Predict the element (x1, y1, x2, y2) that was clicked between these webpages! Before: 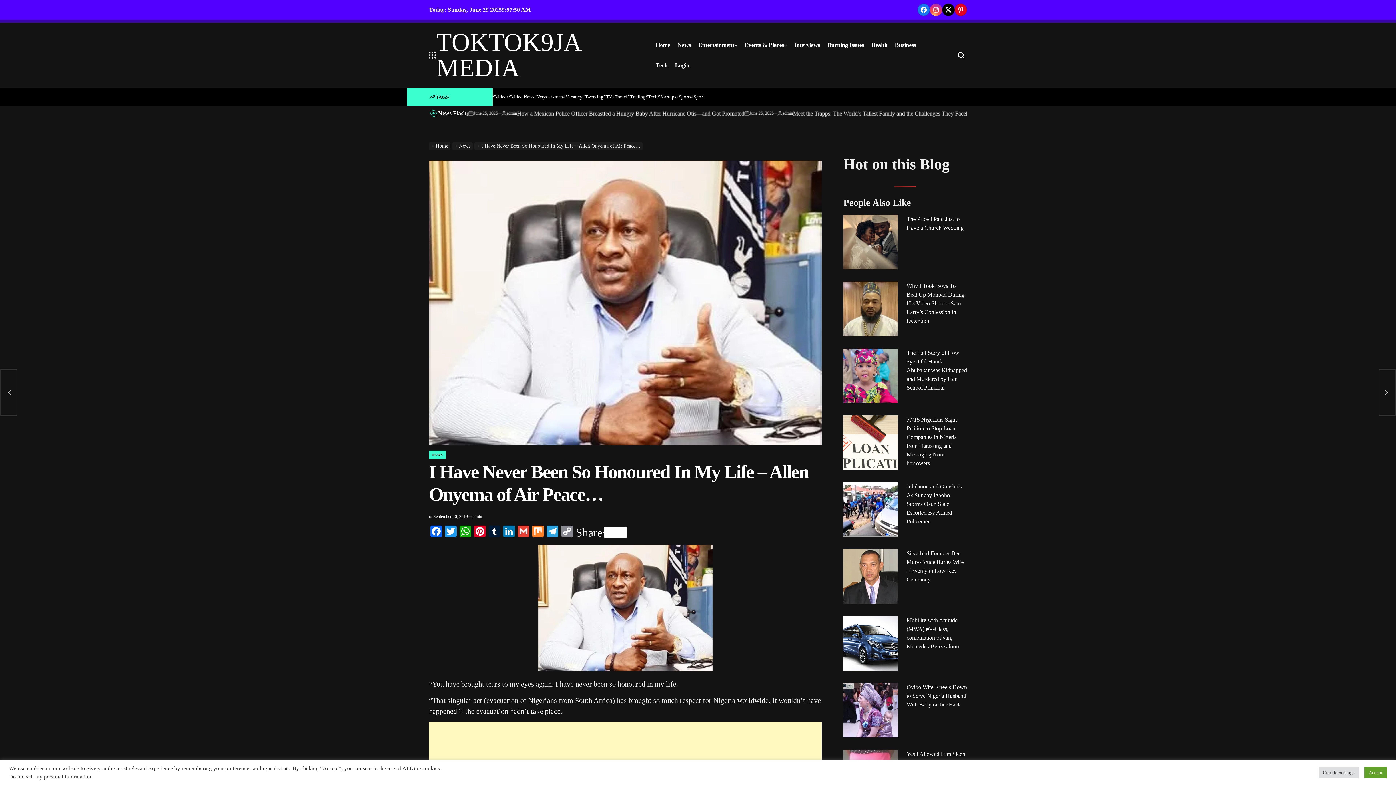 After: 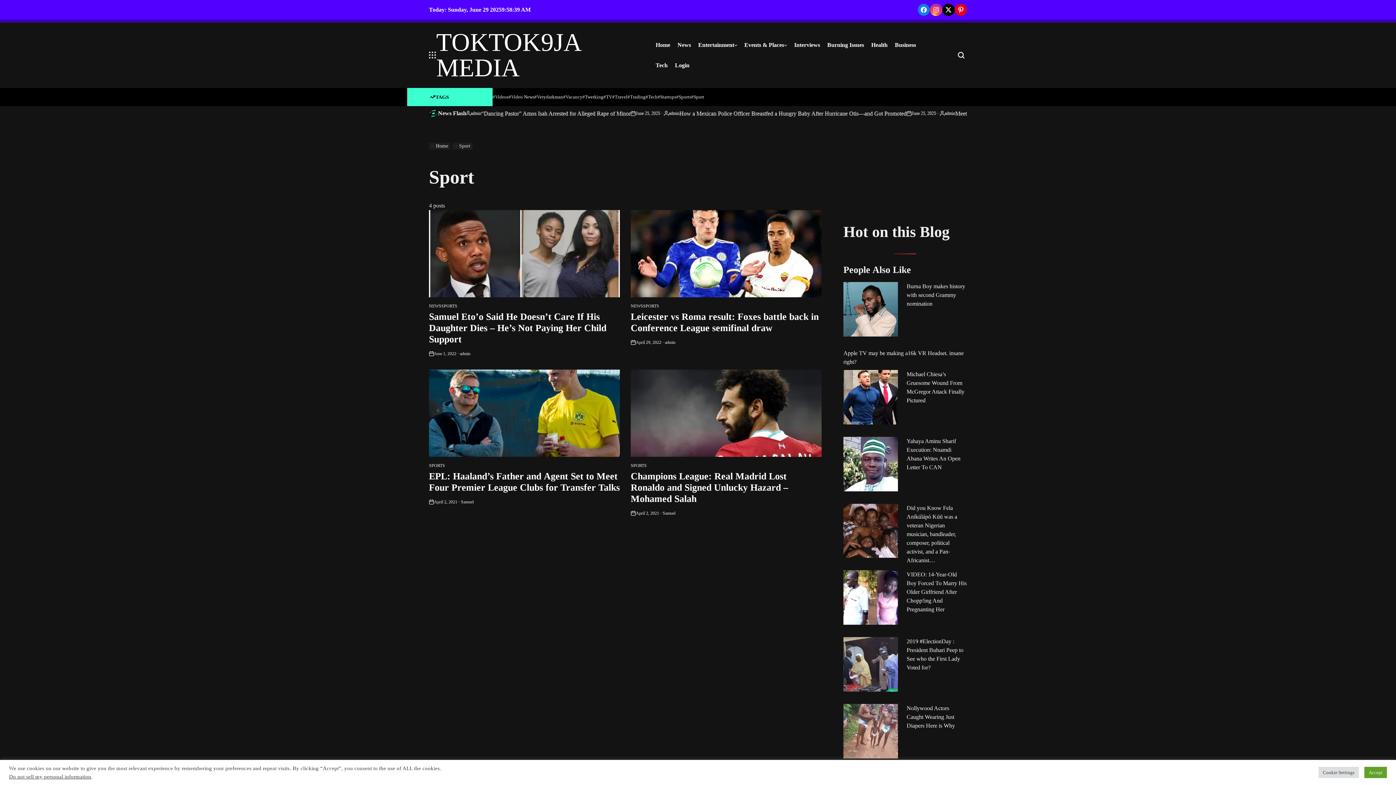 Action: label: #Sport bbox: (691, 93, 704, 101)